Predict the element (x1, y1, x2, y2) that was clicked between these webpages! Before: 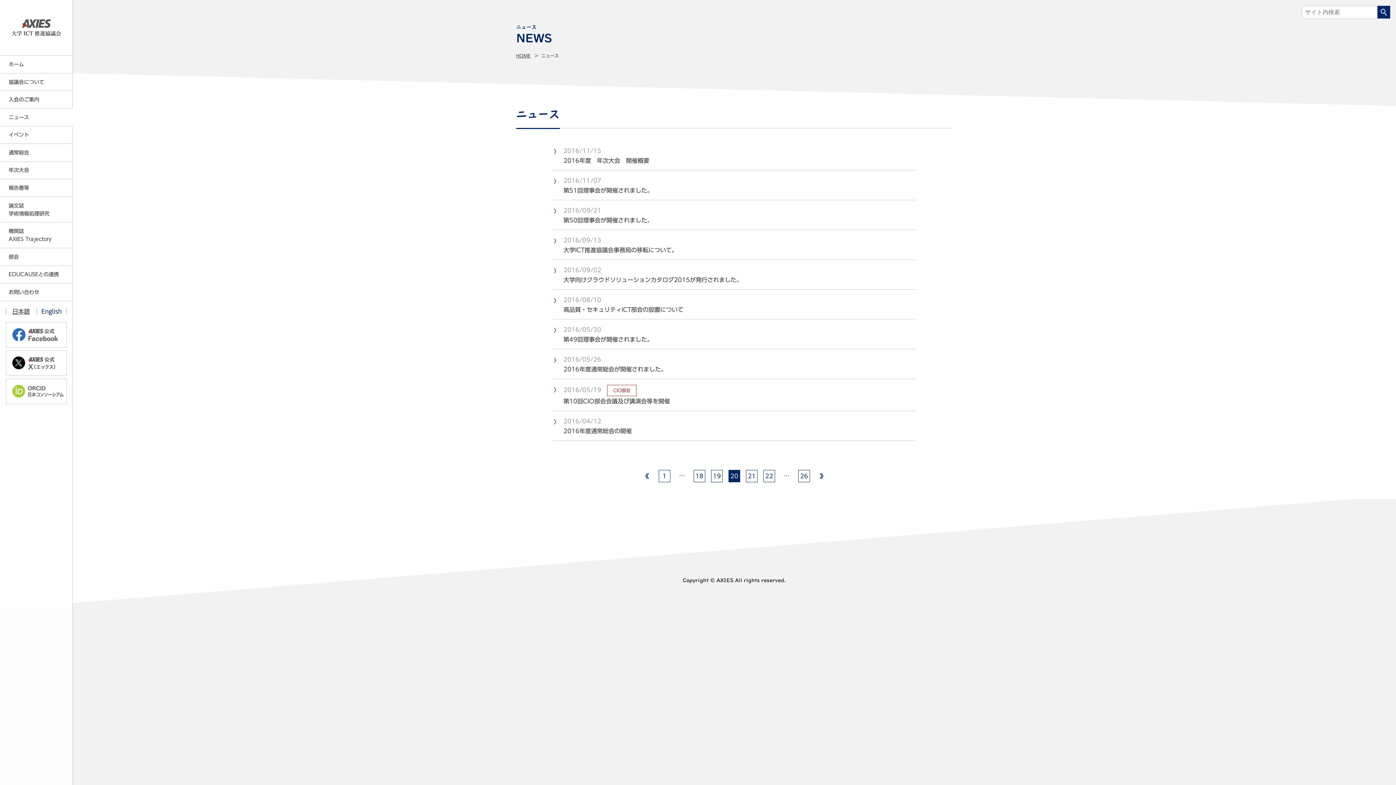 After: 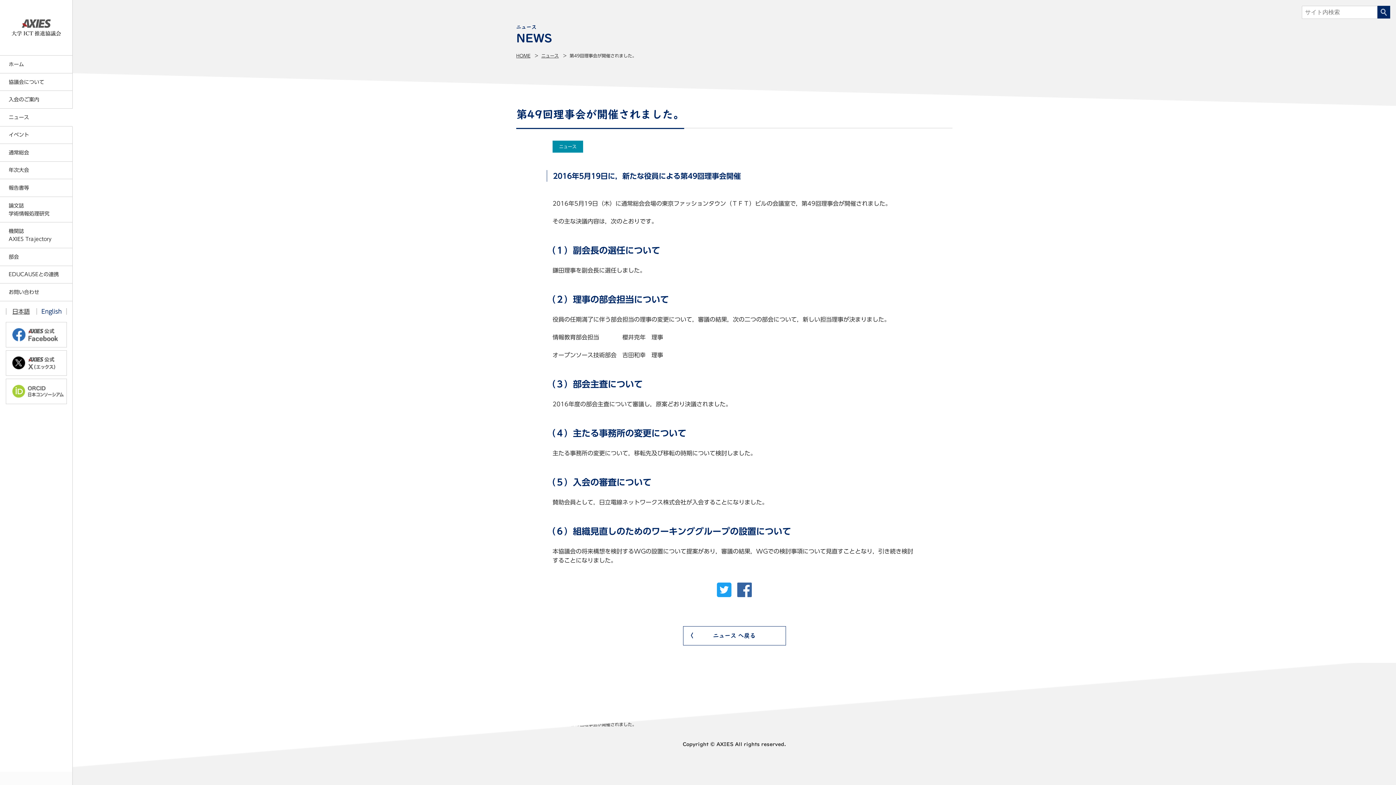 Action: bbox: (563, 319, 653, 349) label: 2016/05/30 

第49回理事会が開催されました。